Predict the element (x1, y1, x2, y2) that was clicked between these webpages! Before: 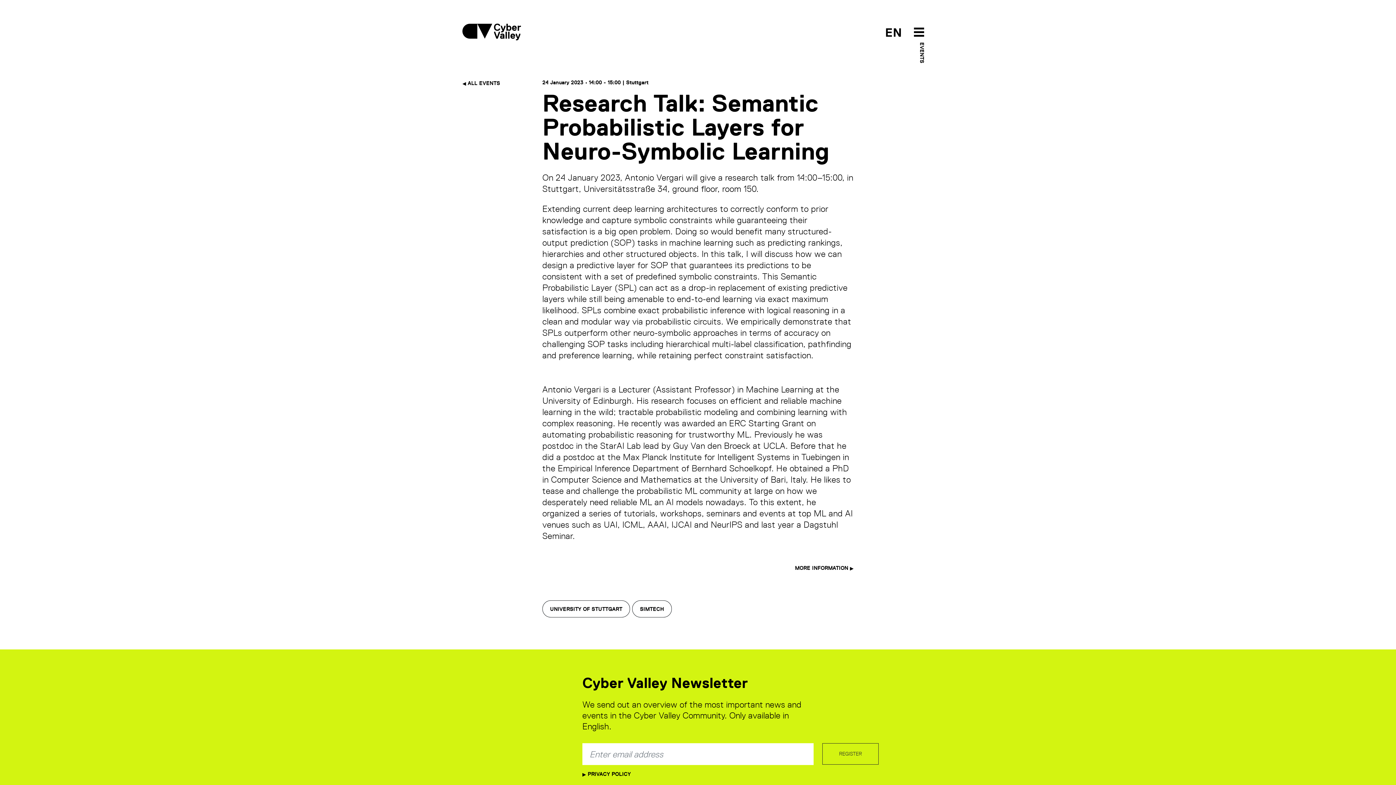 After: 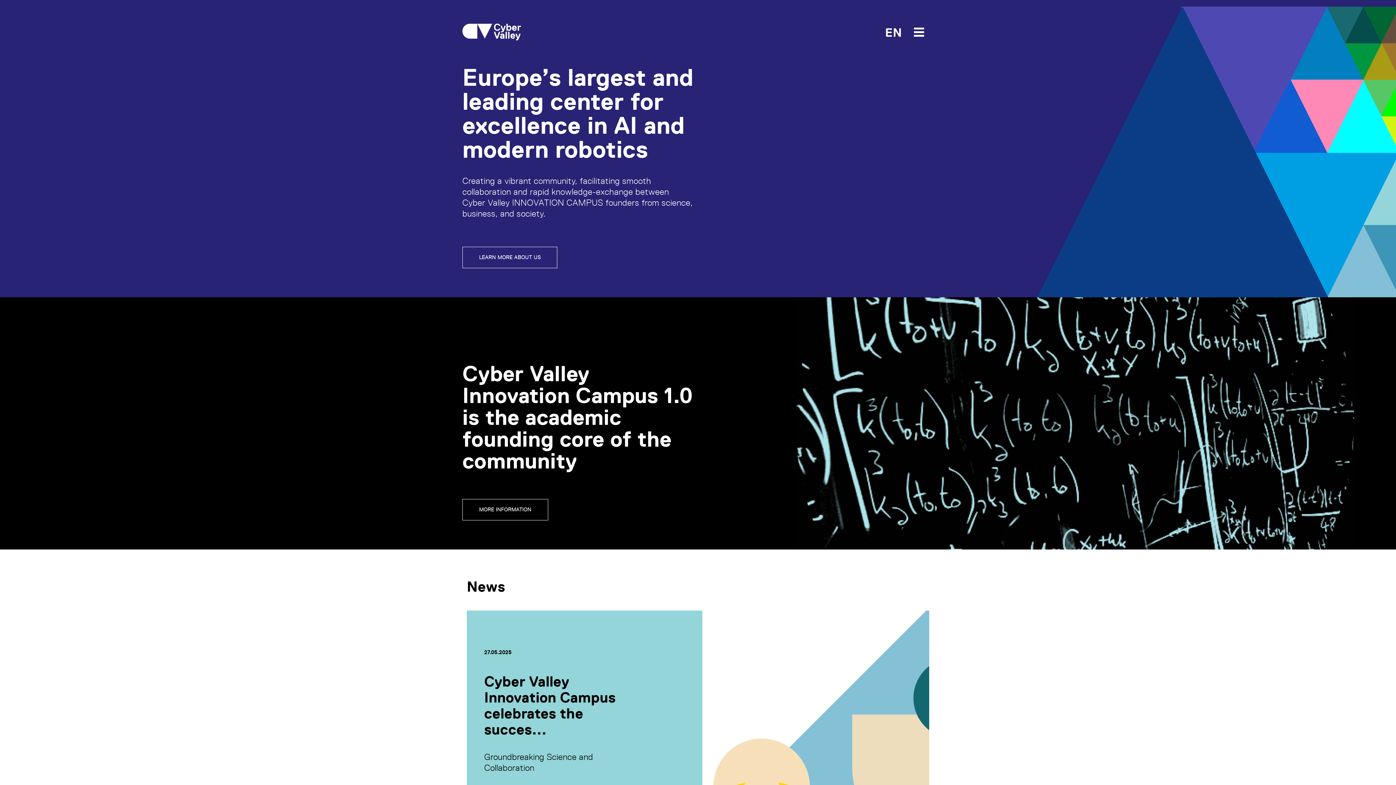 Action: bbox: (462, 23, 521, 32)